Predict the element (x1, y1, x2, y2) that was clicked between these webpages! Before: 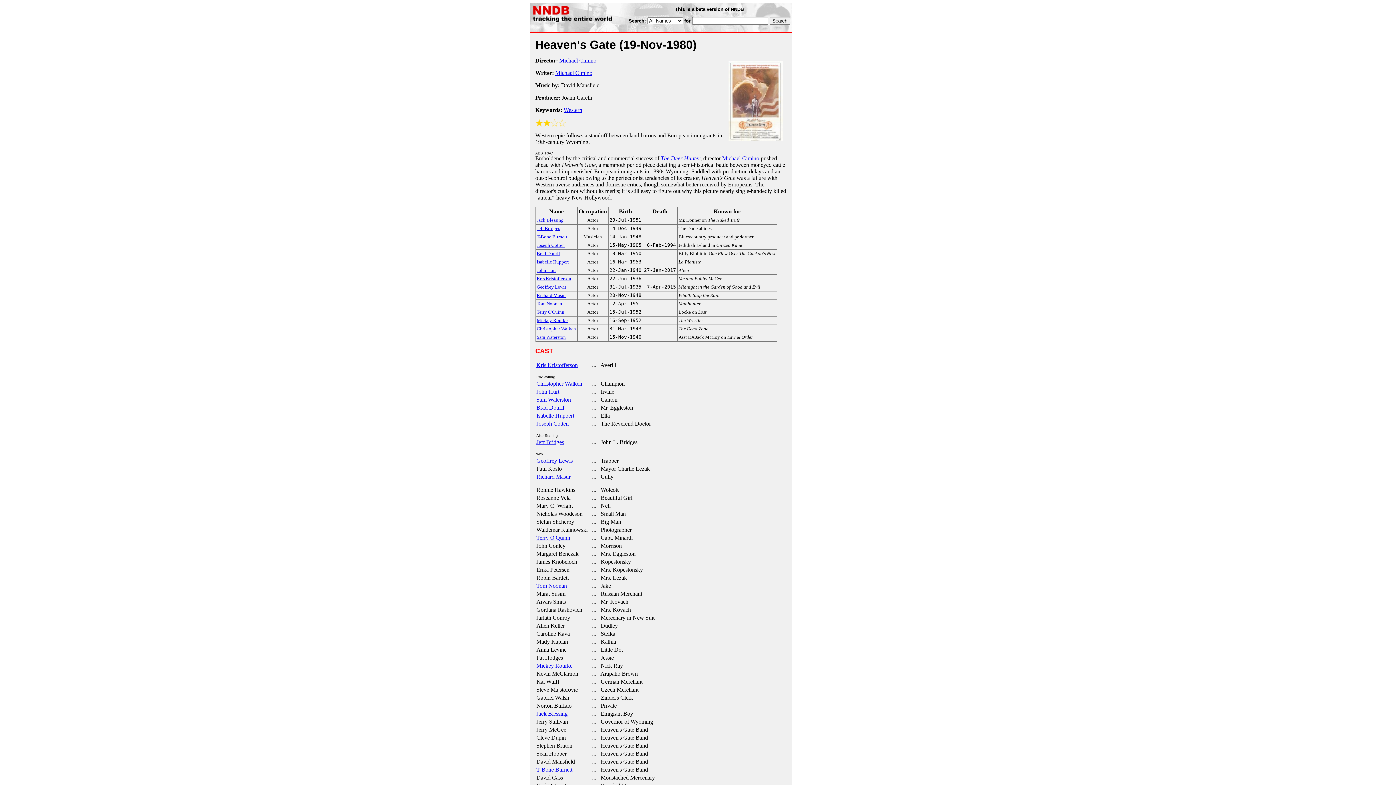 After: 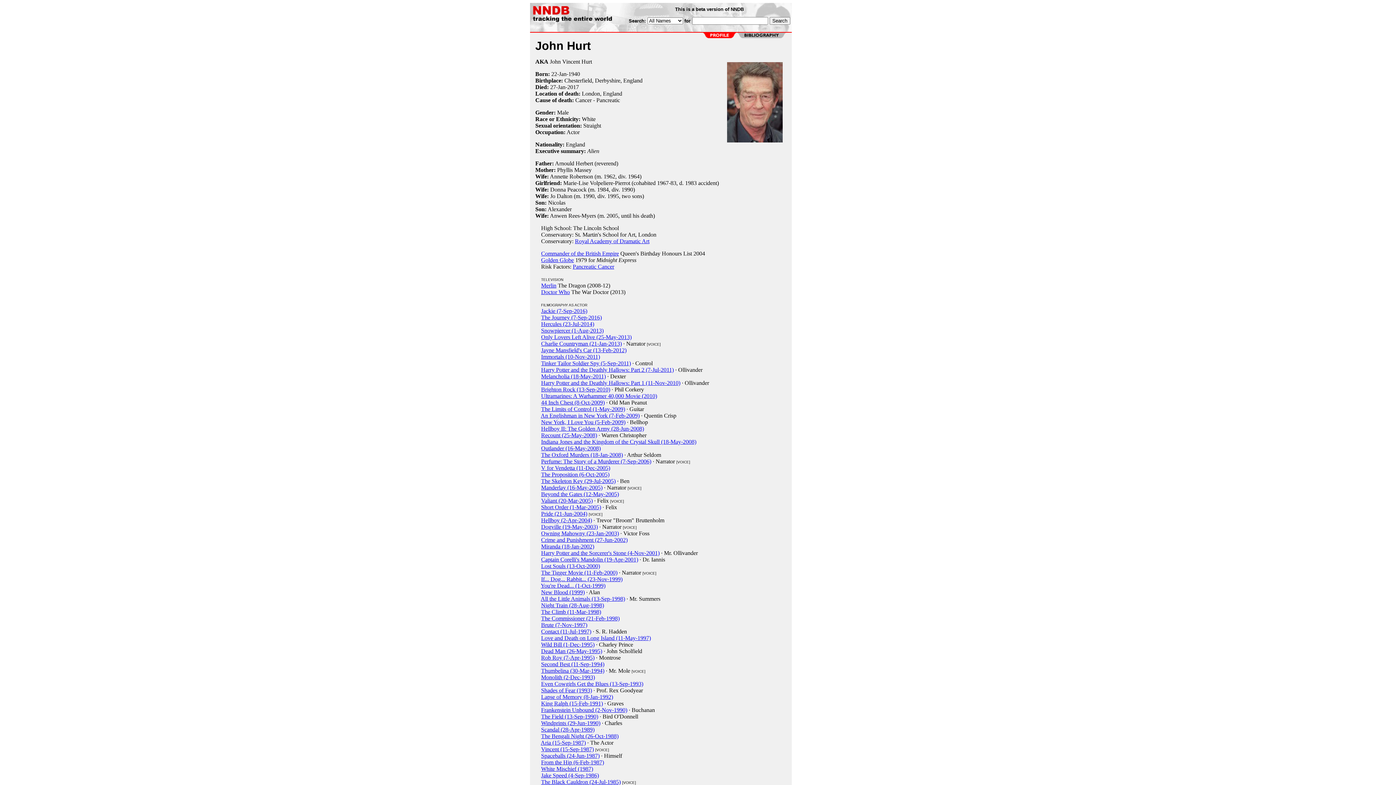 Action: bbox: (536, 266, 556, 273) label: John Hurt